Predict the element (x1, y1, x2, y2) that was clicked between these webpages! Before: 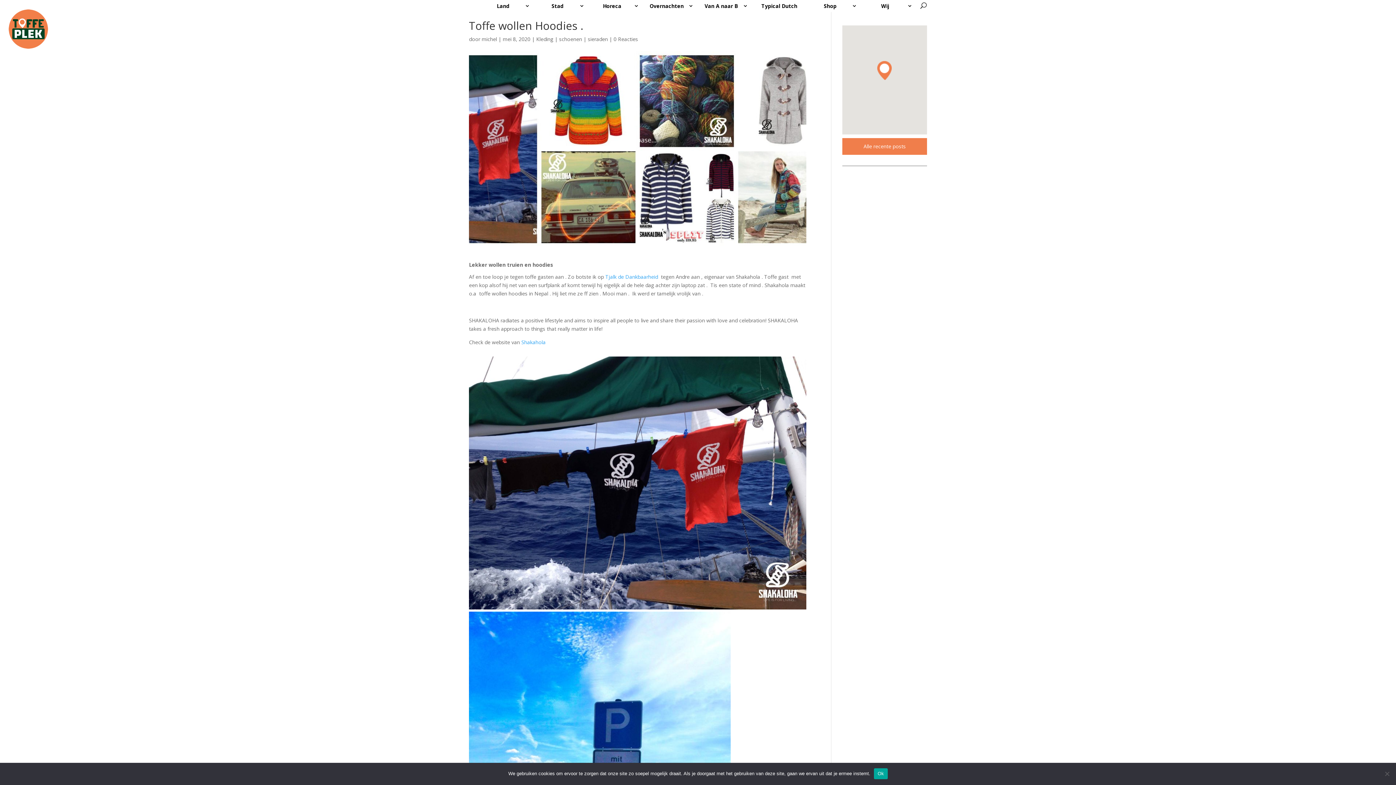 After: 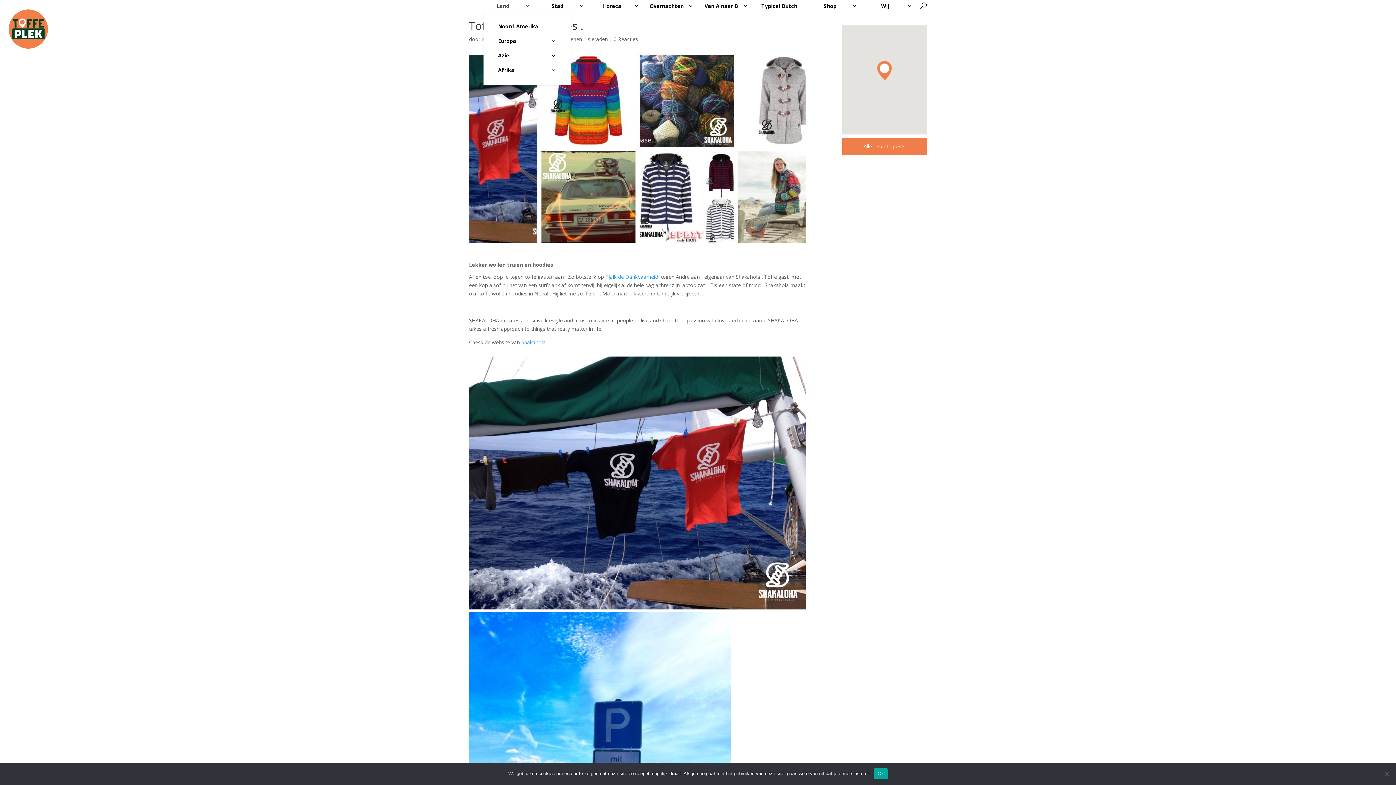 Action: bbox: (483, 0, 530, 12) label: Land